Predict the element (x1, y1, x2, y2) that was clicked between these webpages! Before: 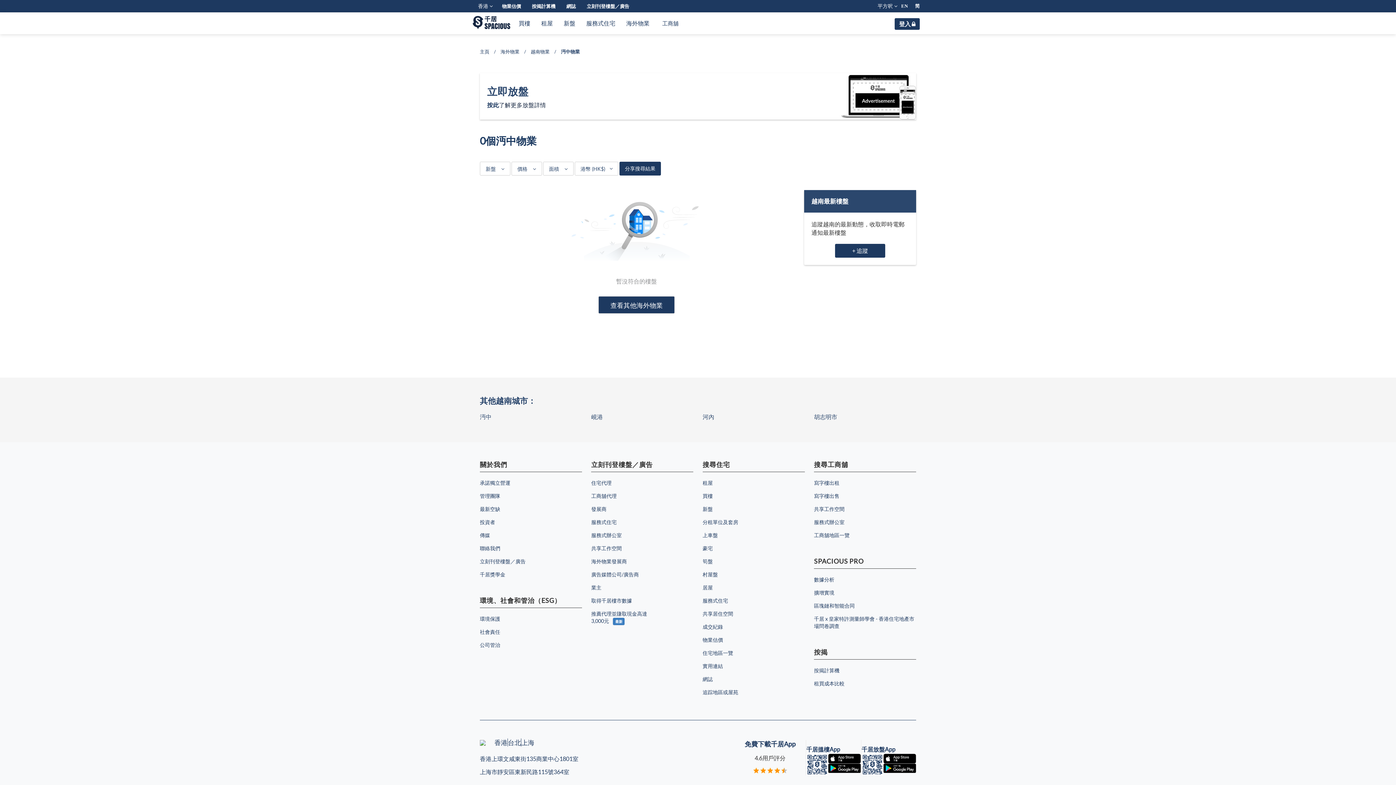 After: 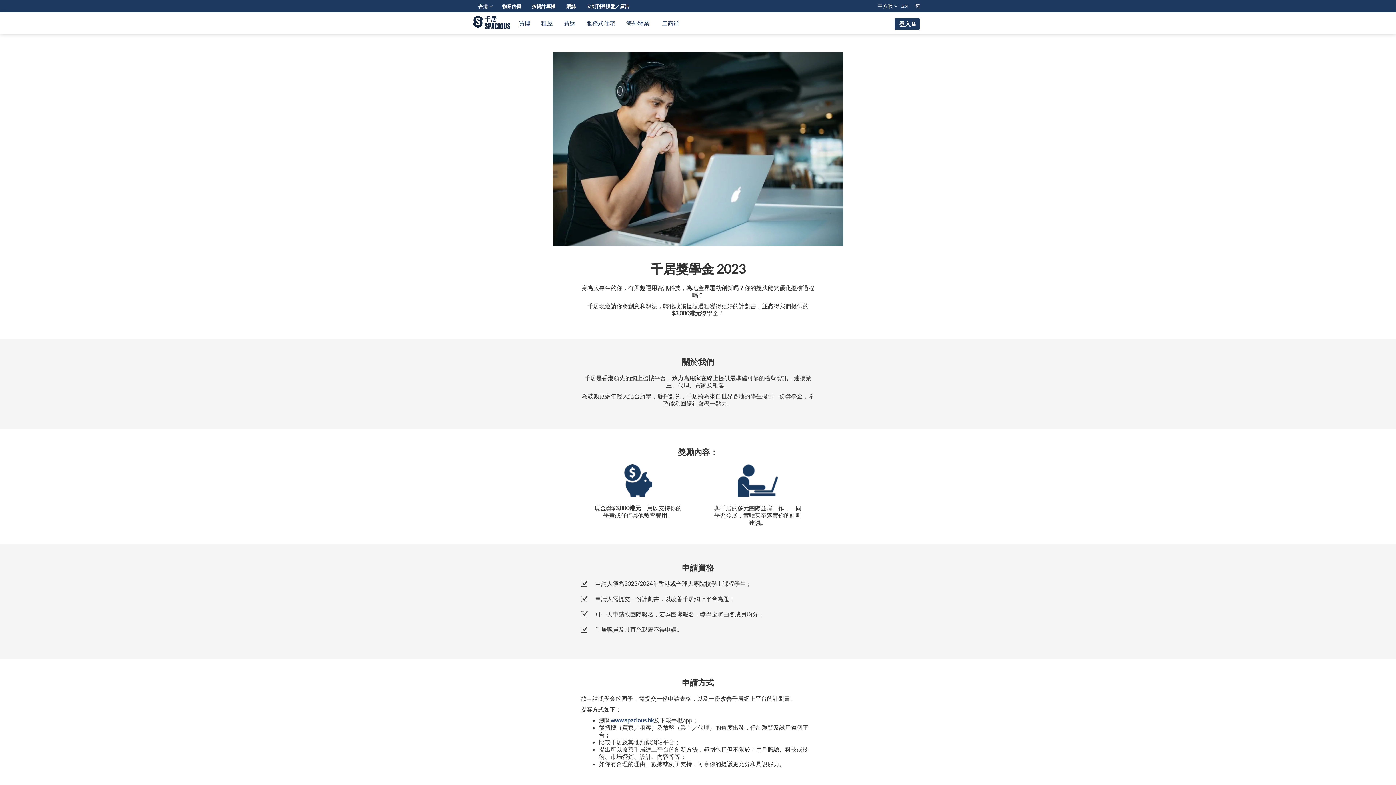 Action: label: 千居獎學金 bbox: (480, 571, 505, 578)